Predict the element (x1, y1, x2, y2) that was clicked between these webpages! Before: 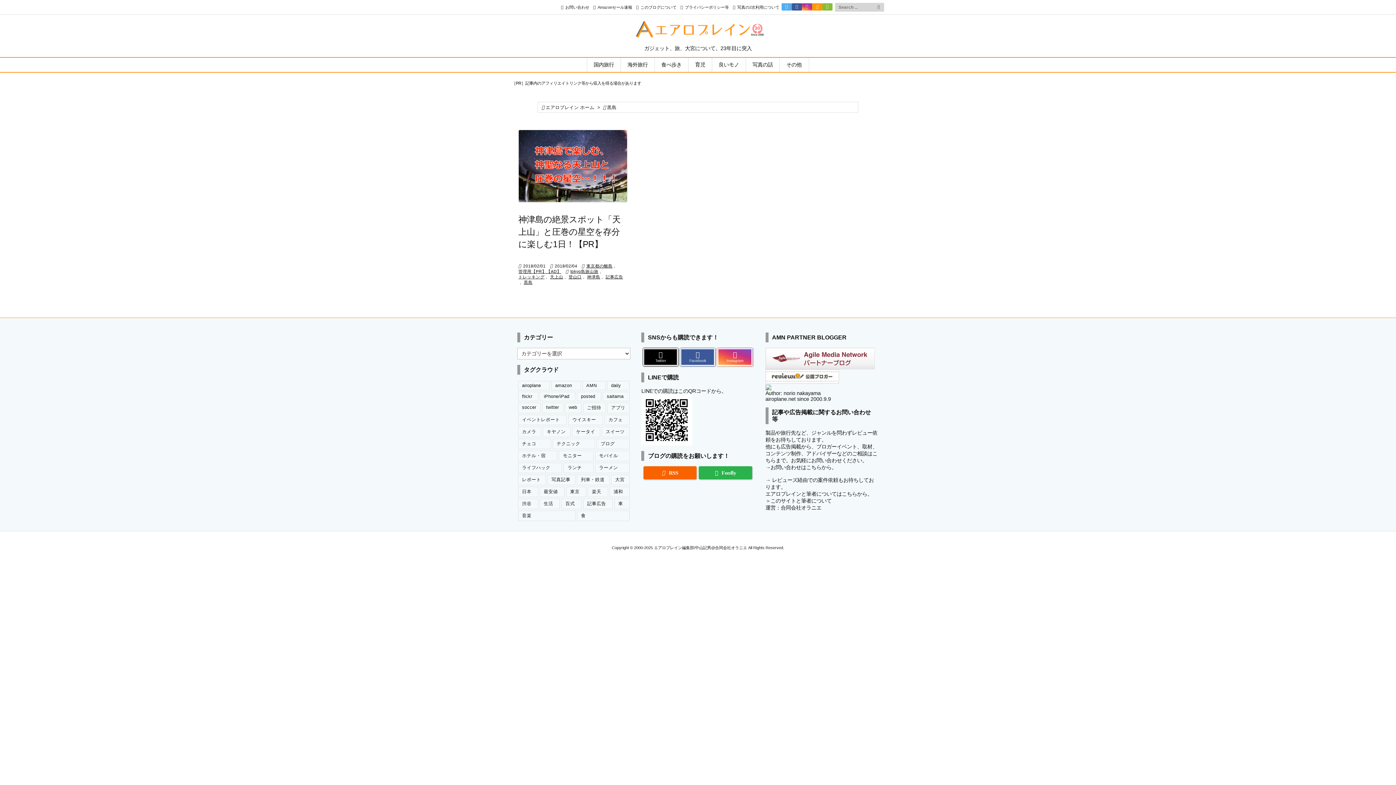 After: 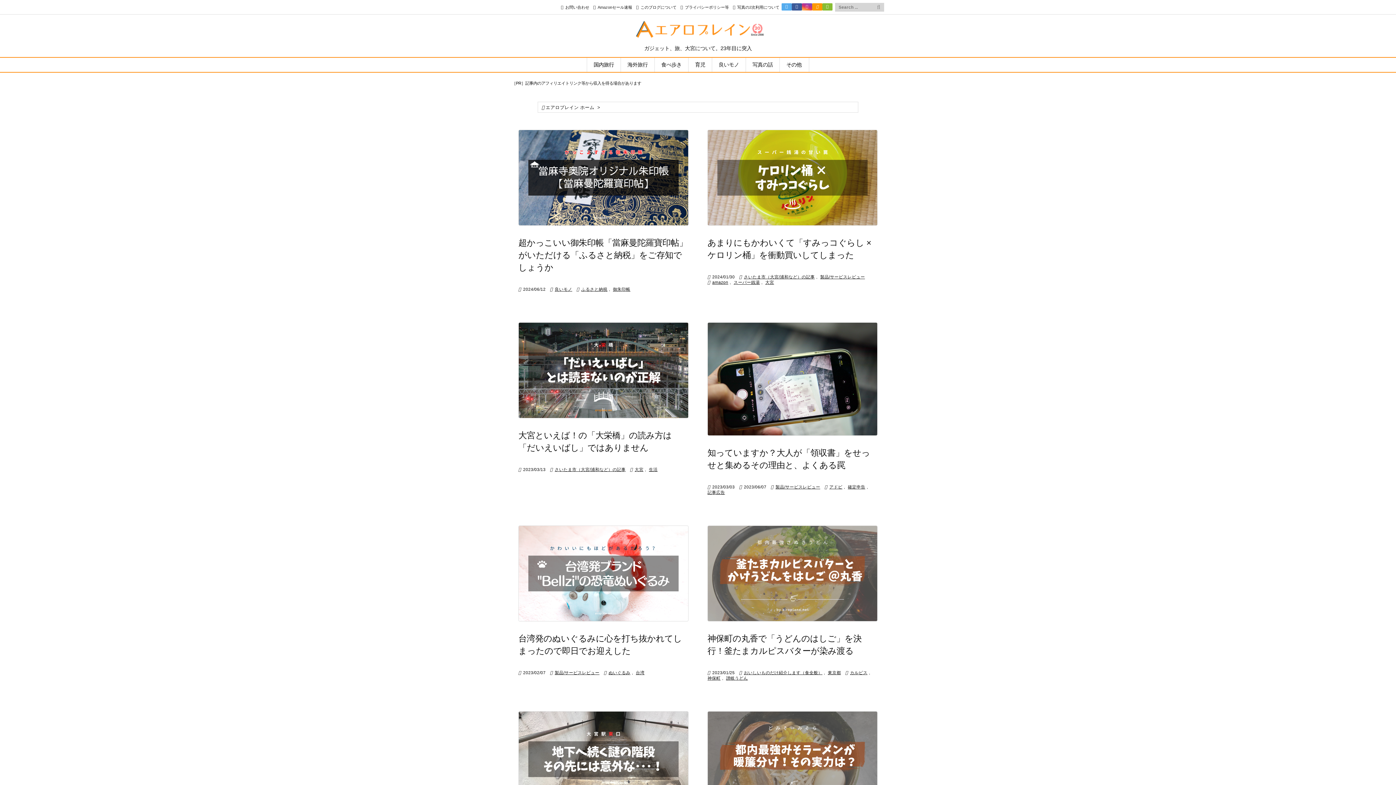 Action: label: エアロプレイン ホーム bbox: (545, 105, 594, 110)